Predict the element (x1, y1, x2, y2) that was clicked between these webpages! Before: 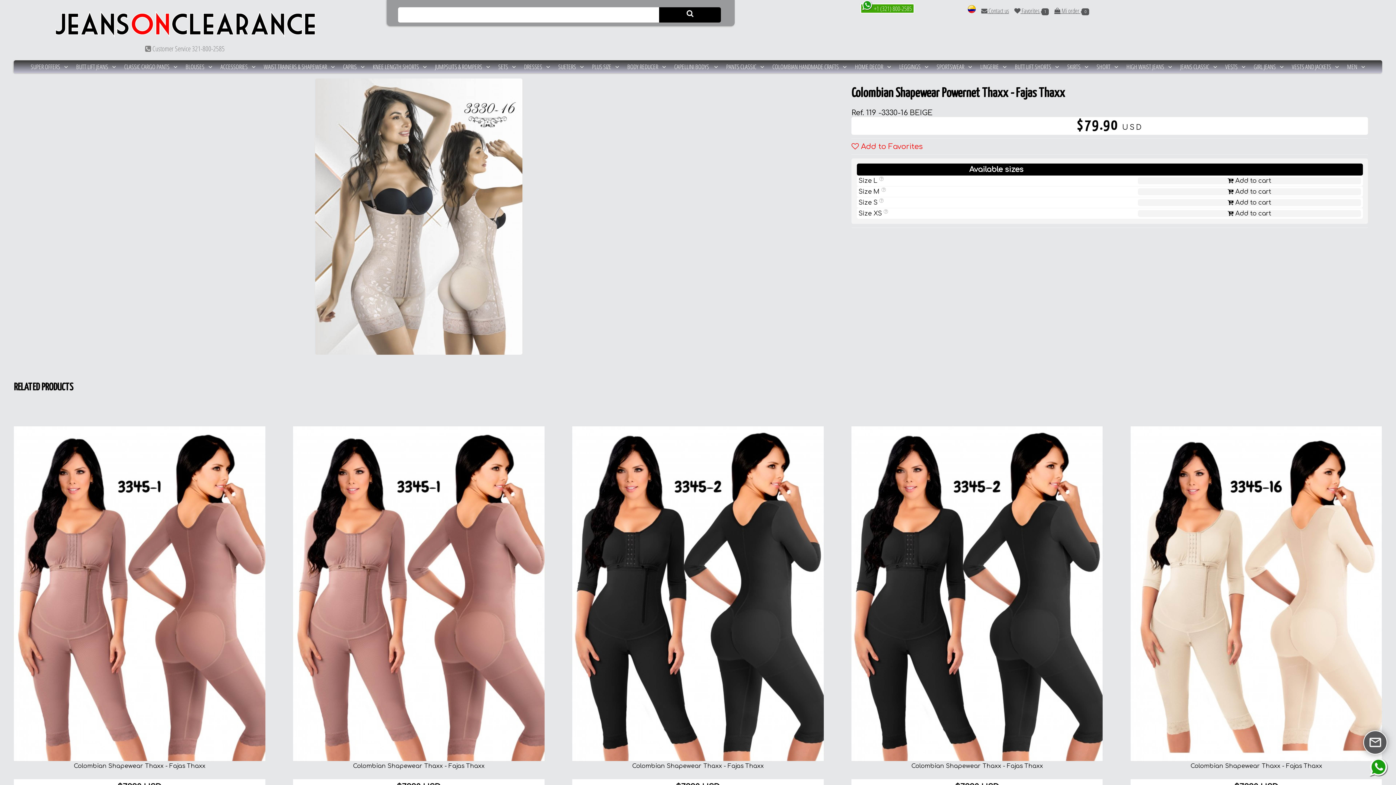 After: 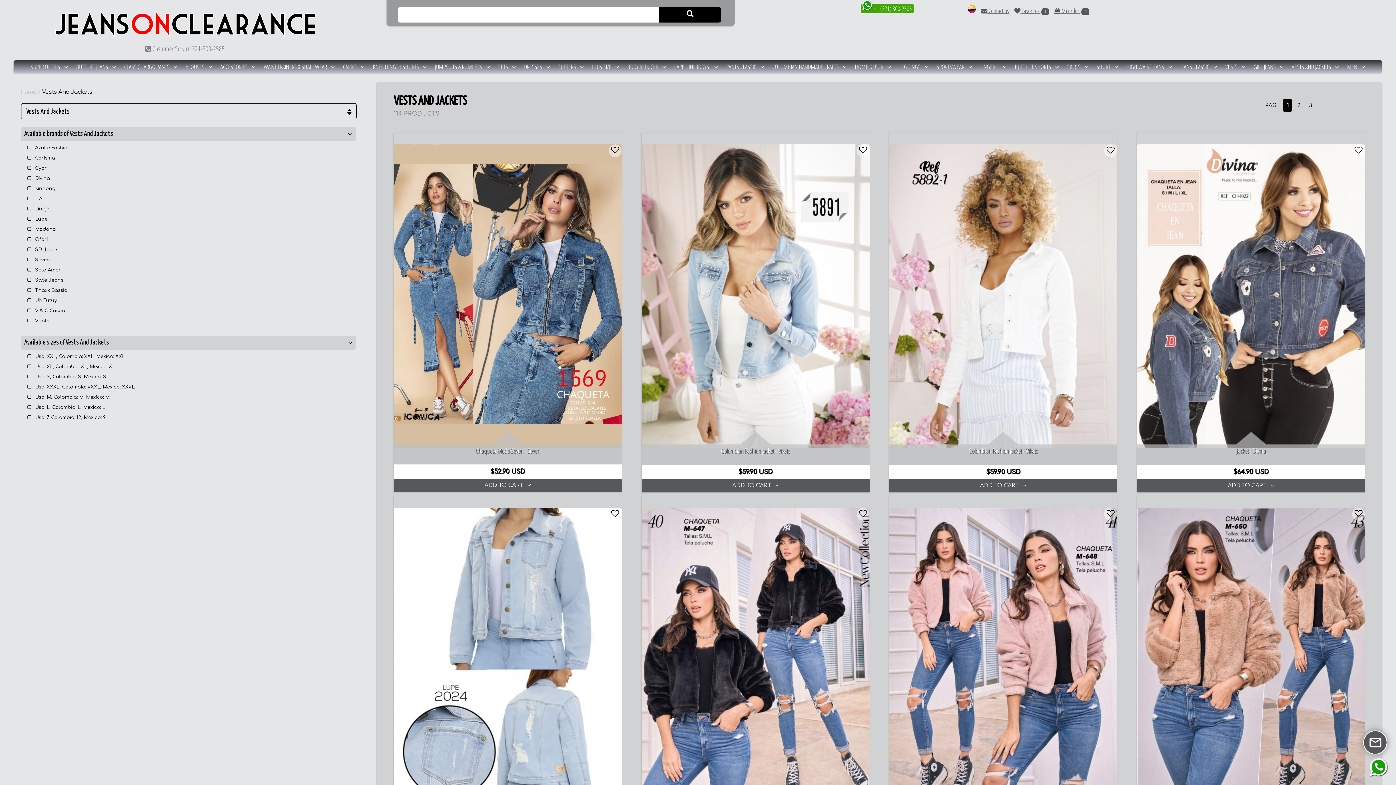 Action: bbox: (1291, 62, 1339, 71) label: VESTS AND JACKETS   